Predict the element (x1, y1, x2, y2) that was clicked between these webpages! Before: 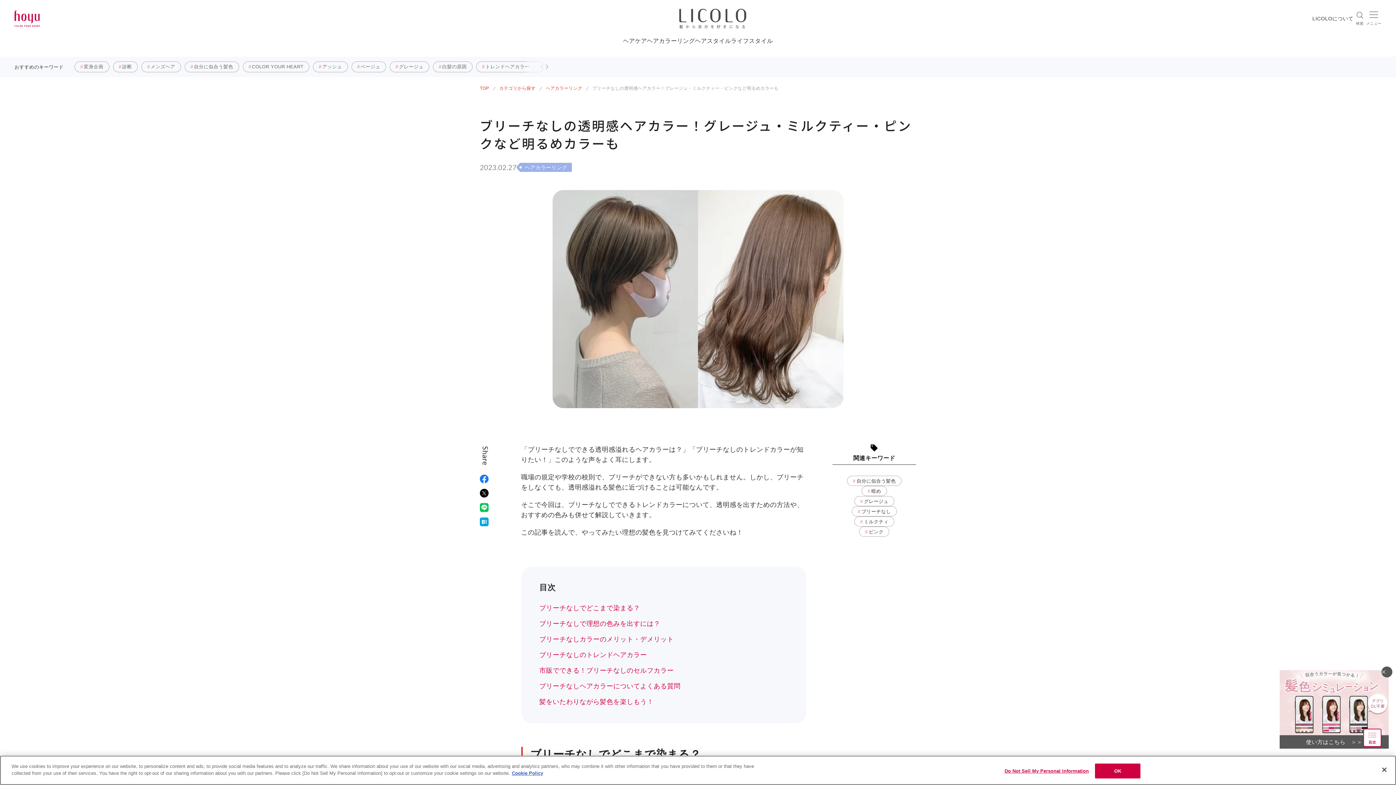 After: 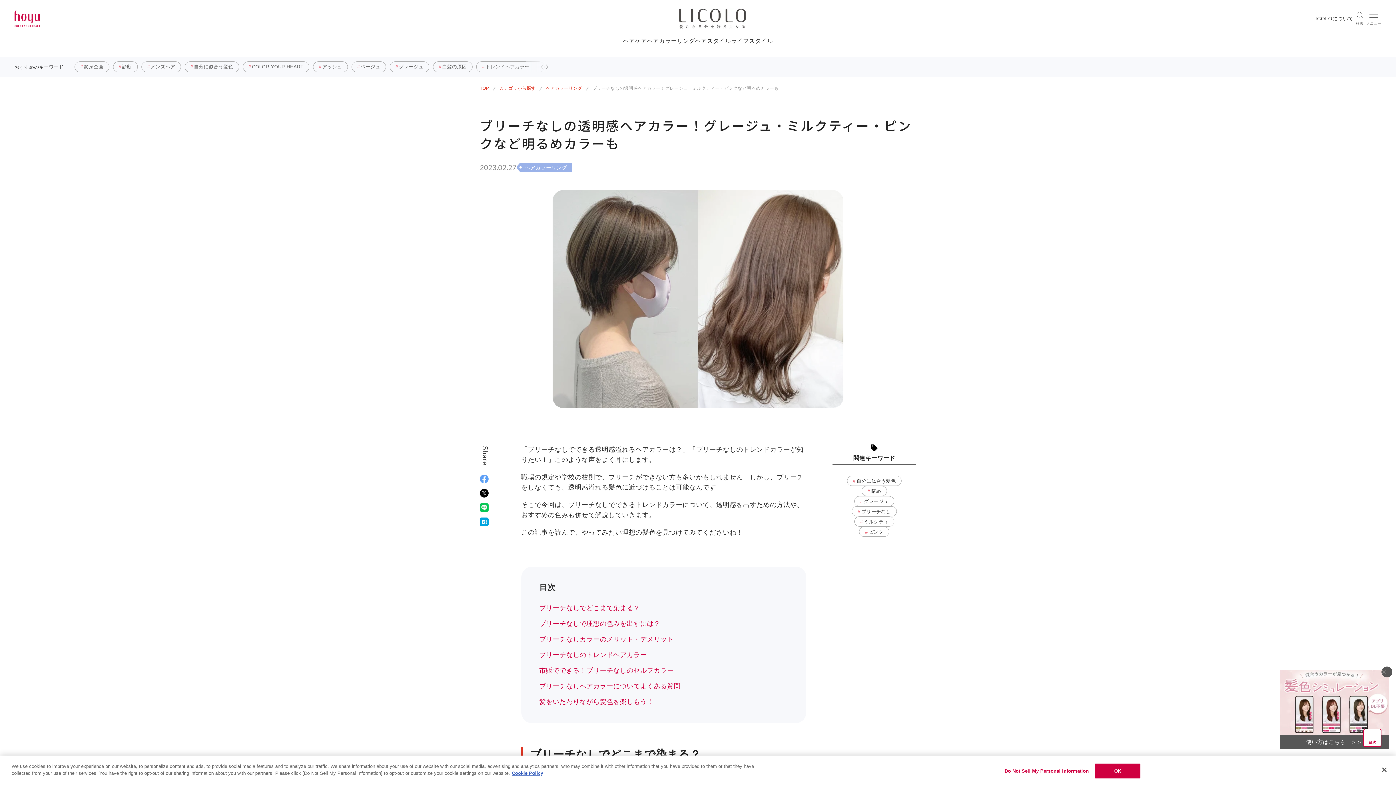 Action: bbox: (480, 474, 488, 483)